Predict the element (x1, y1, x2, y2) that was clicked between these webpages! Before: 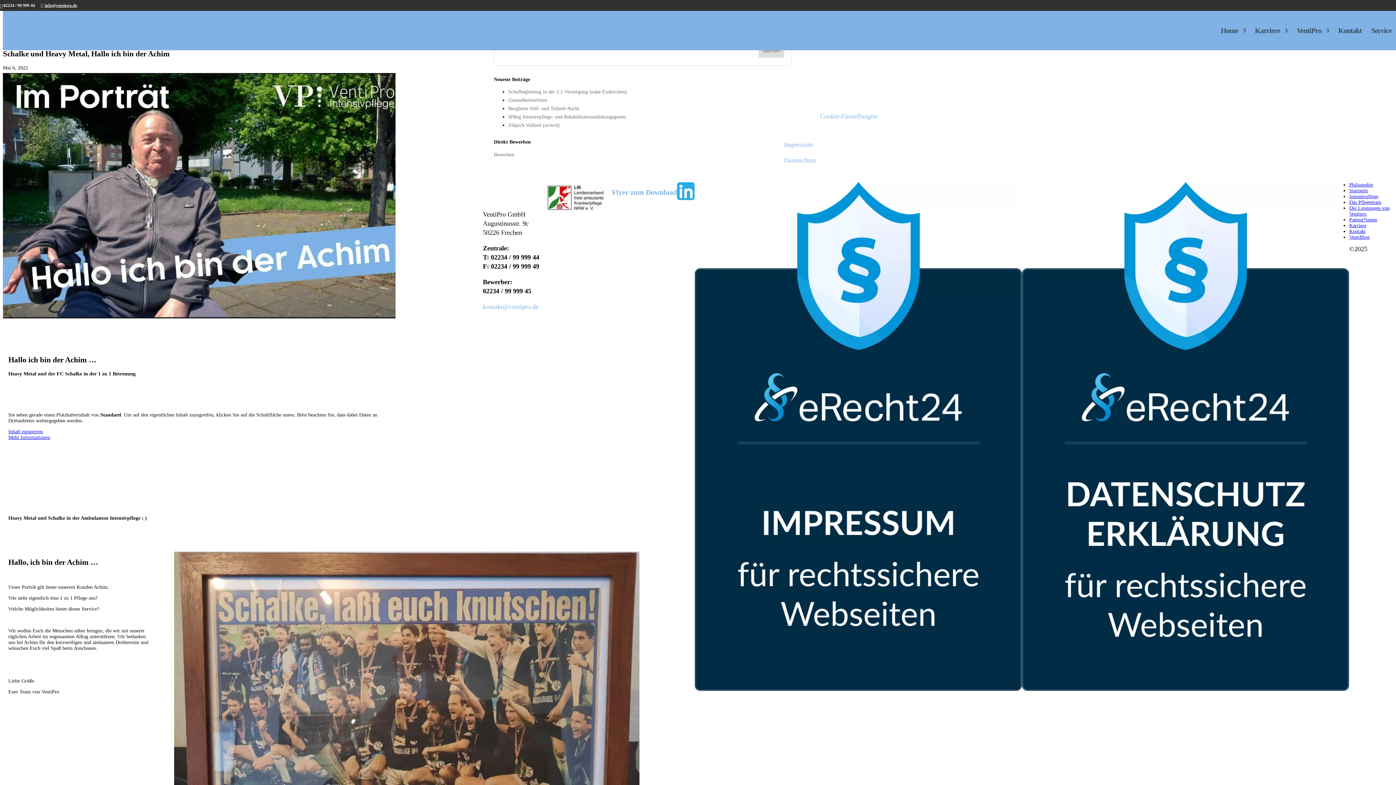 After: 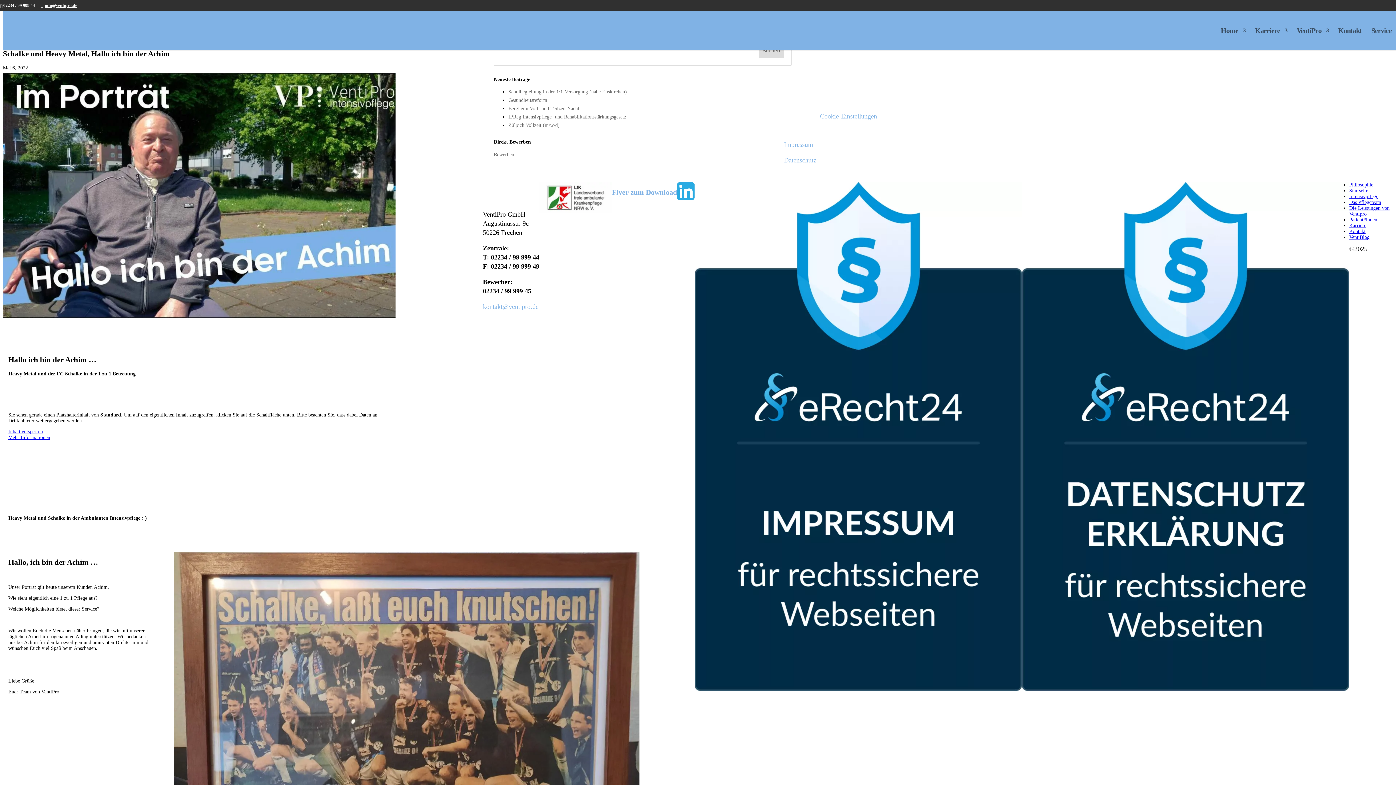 Action: bbox: (8, 435, 50, 440) label: Mehr Informationen